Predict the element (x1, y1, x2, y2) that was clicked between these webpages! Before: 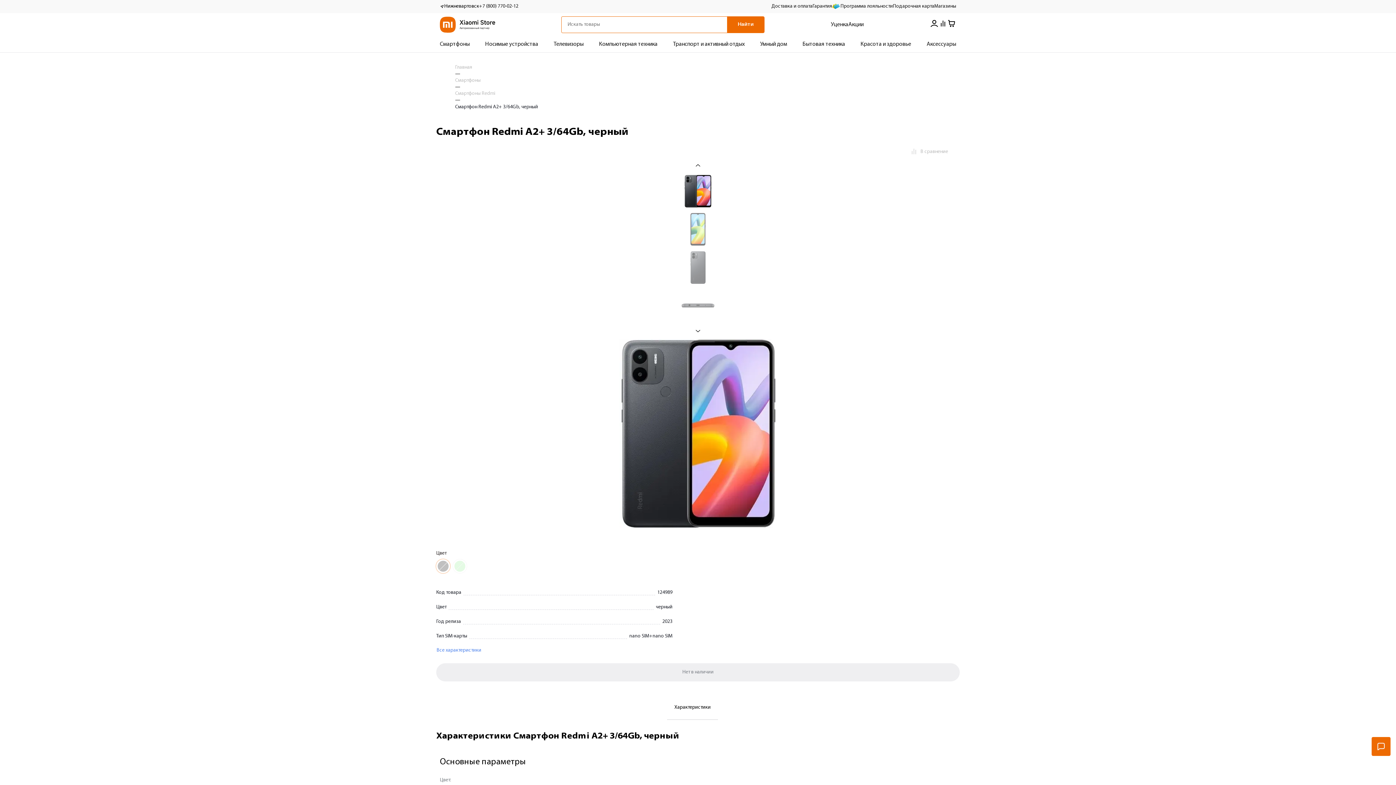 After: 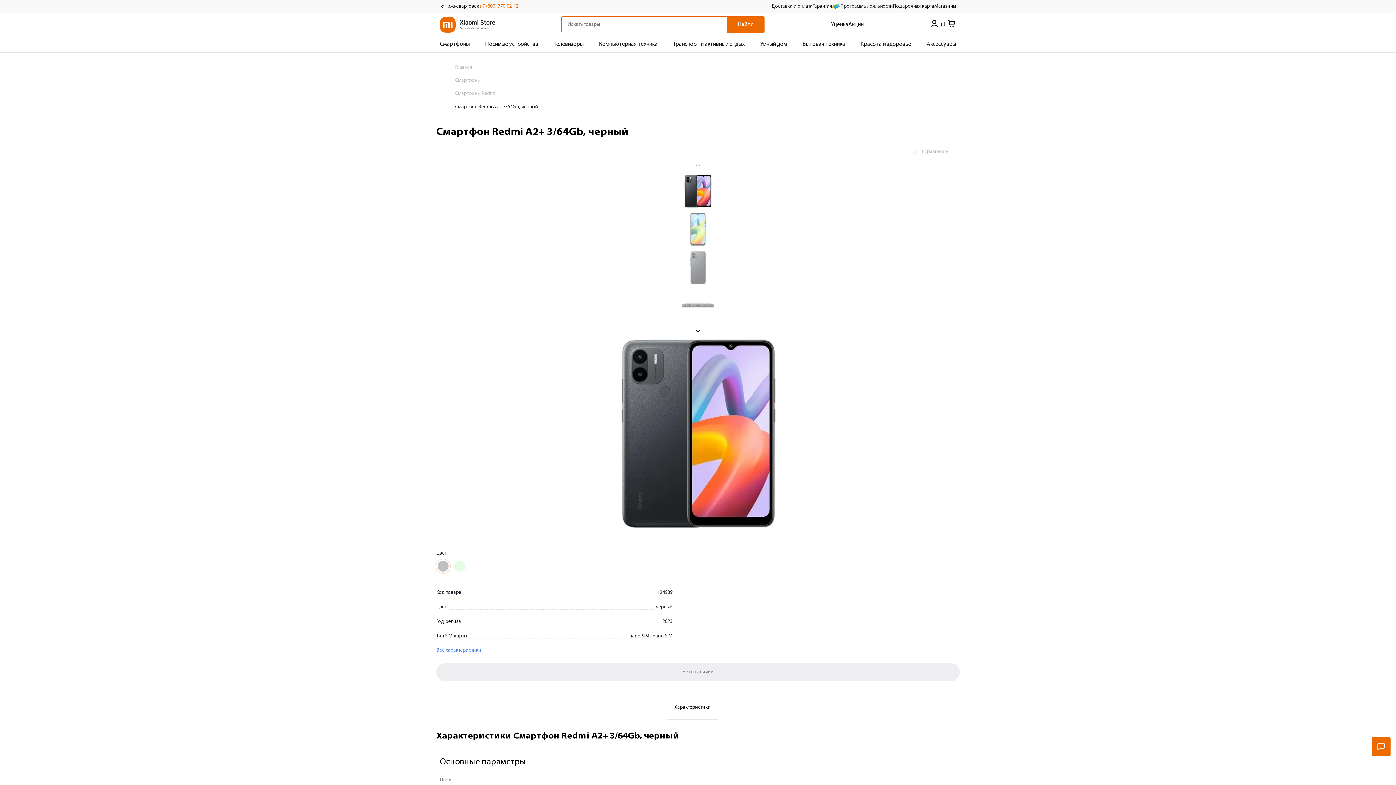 Action: label: +7 (800) 770-02-12 bbox: (479, 2, 518, 10)